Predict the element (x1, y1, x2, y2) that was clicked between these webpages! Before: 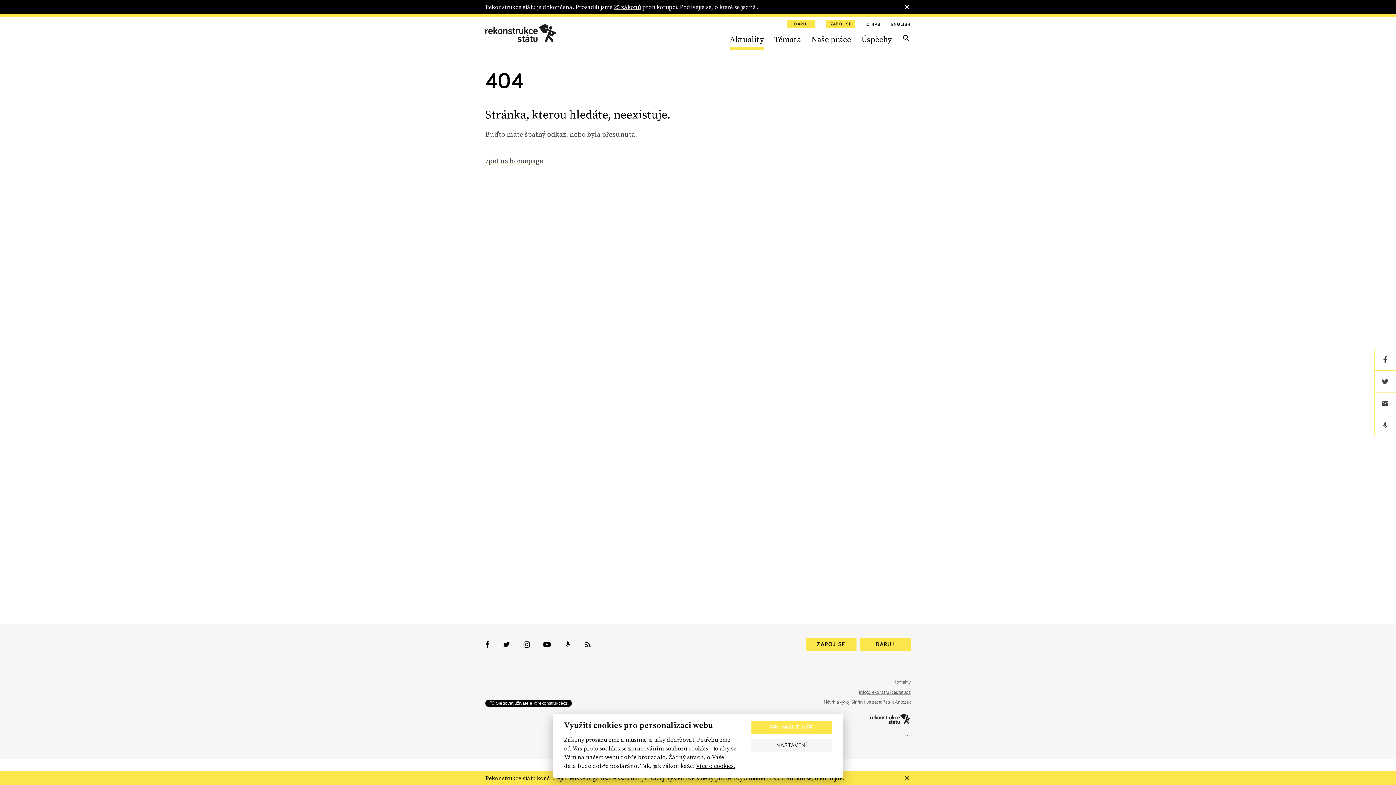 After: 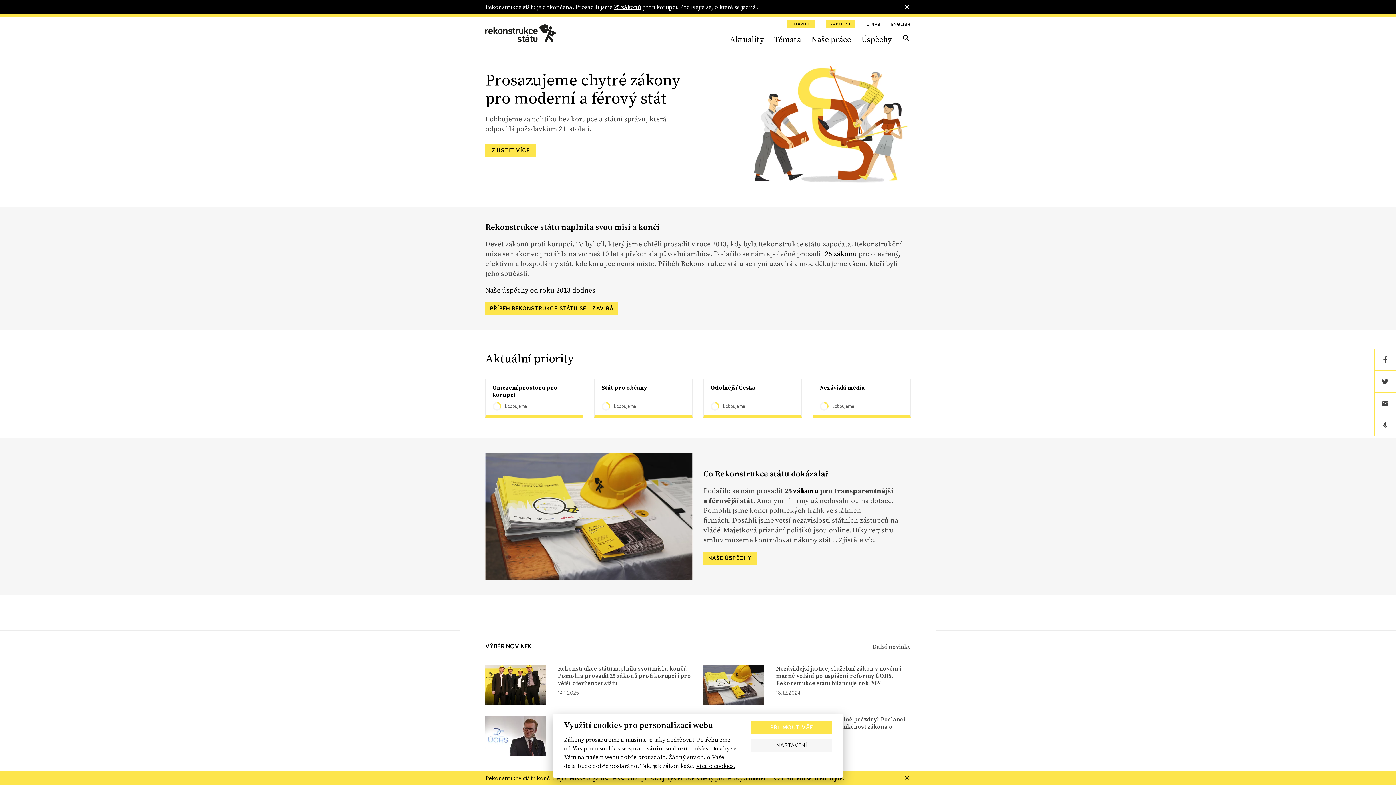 Action: bbox: (485, 16, 556, 49)